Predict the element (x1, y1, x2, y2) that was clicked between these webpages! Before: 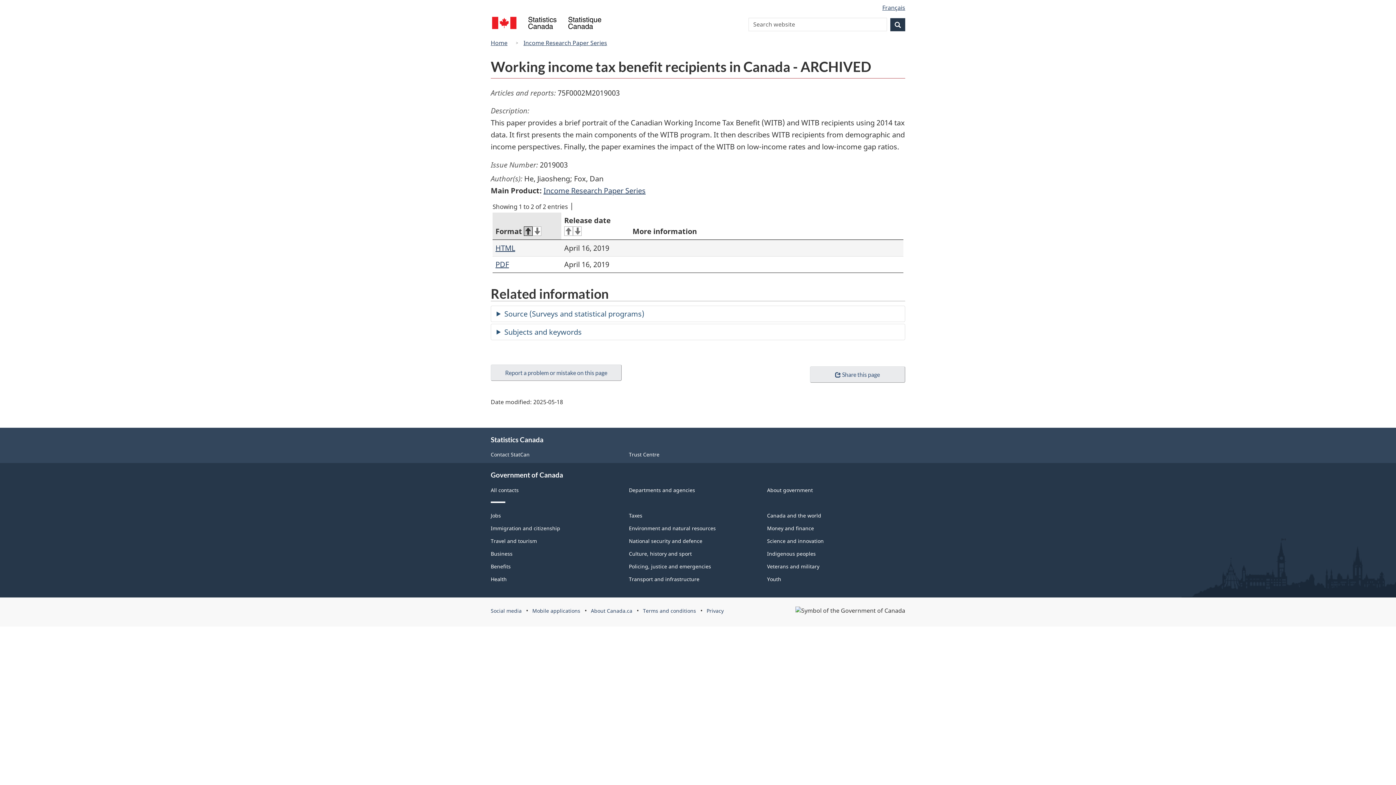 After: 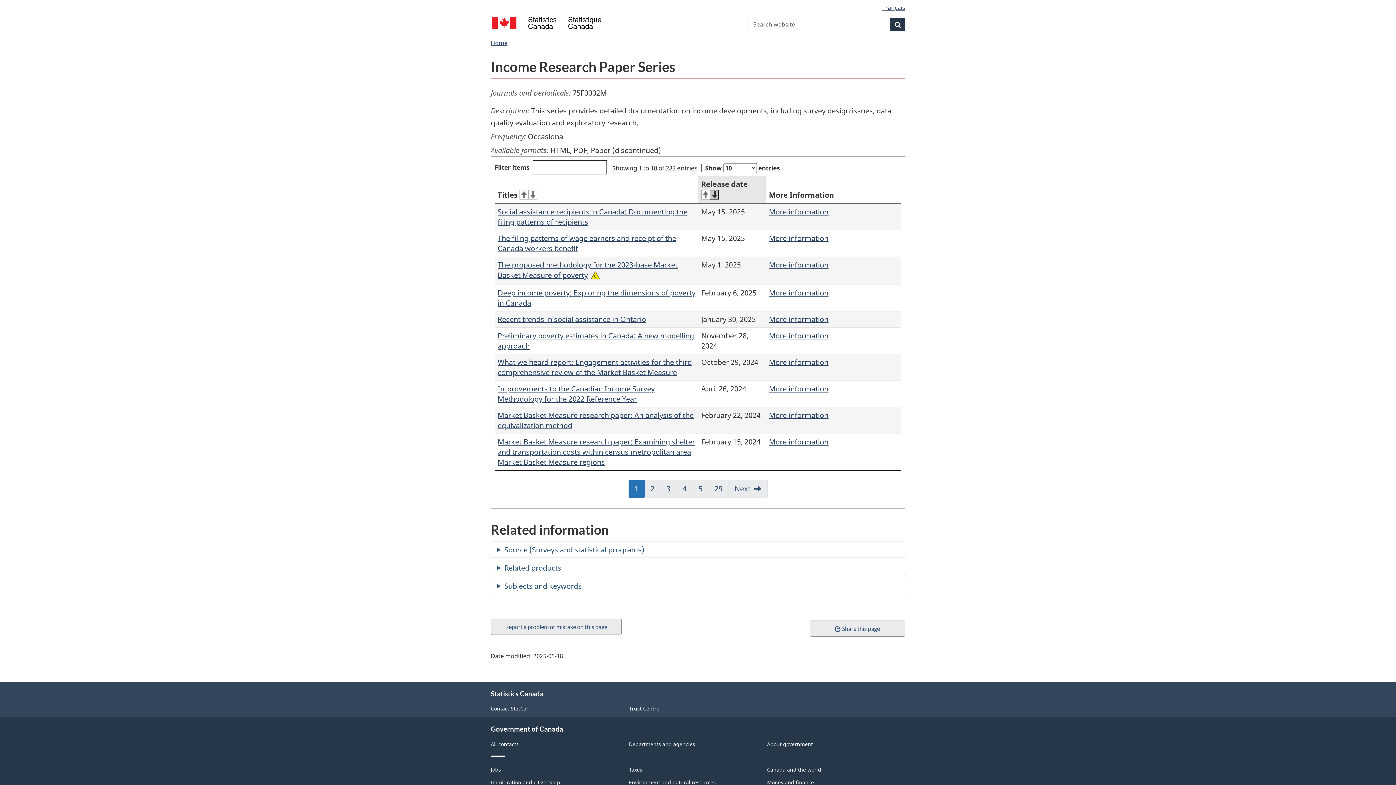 Action: label: Income Research Paper Series bbox: (520, 37, 610, 48)